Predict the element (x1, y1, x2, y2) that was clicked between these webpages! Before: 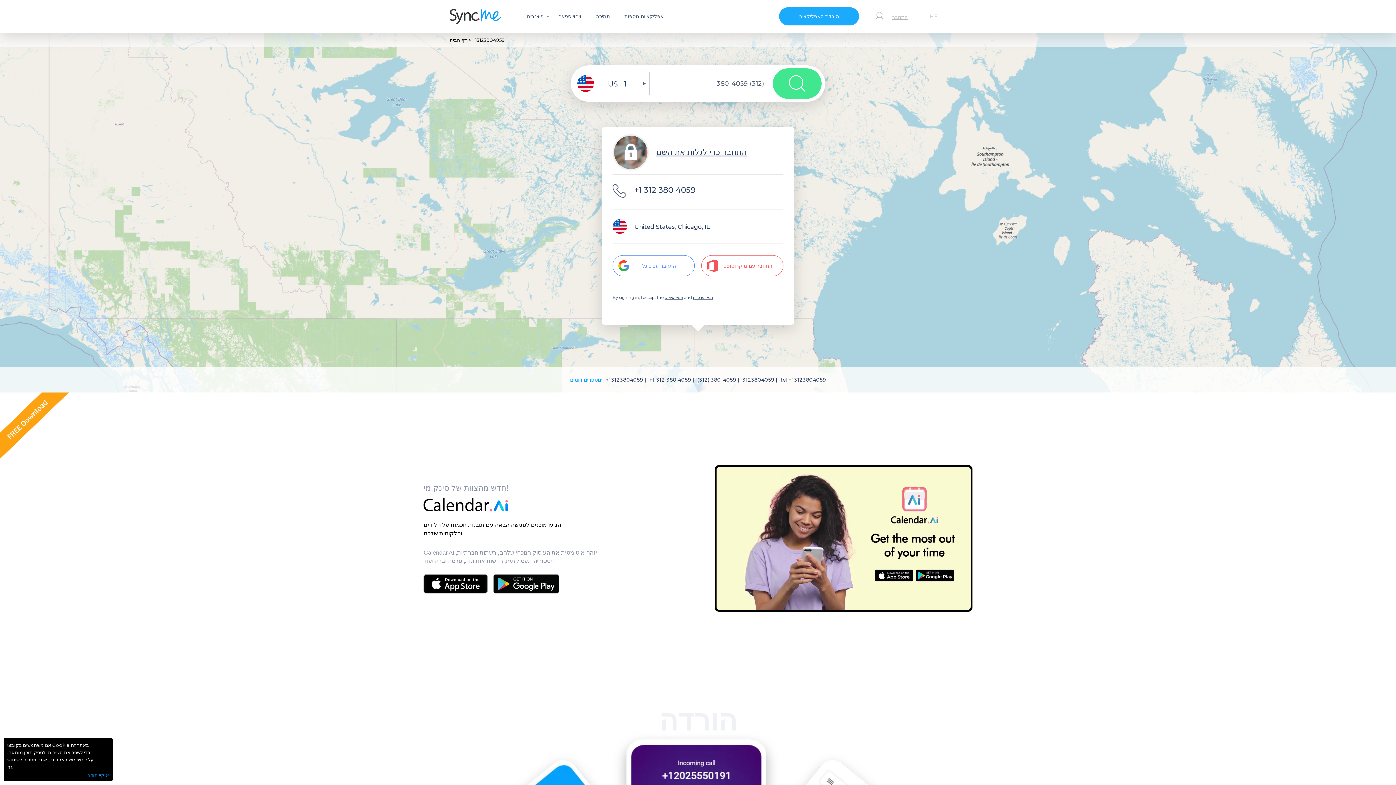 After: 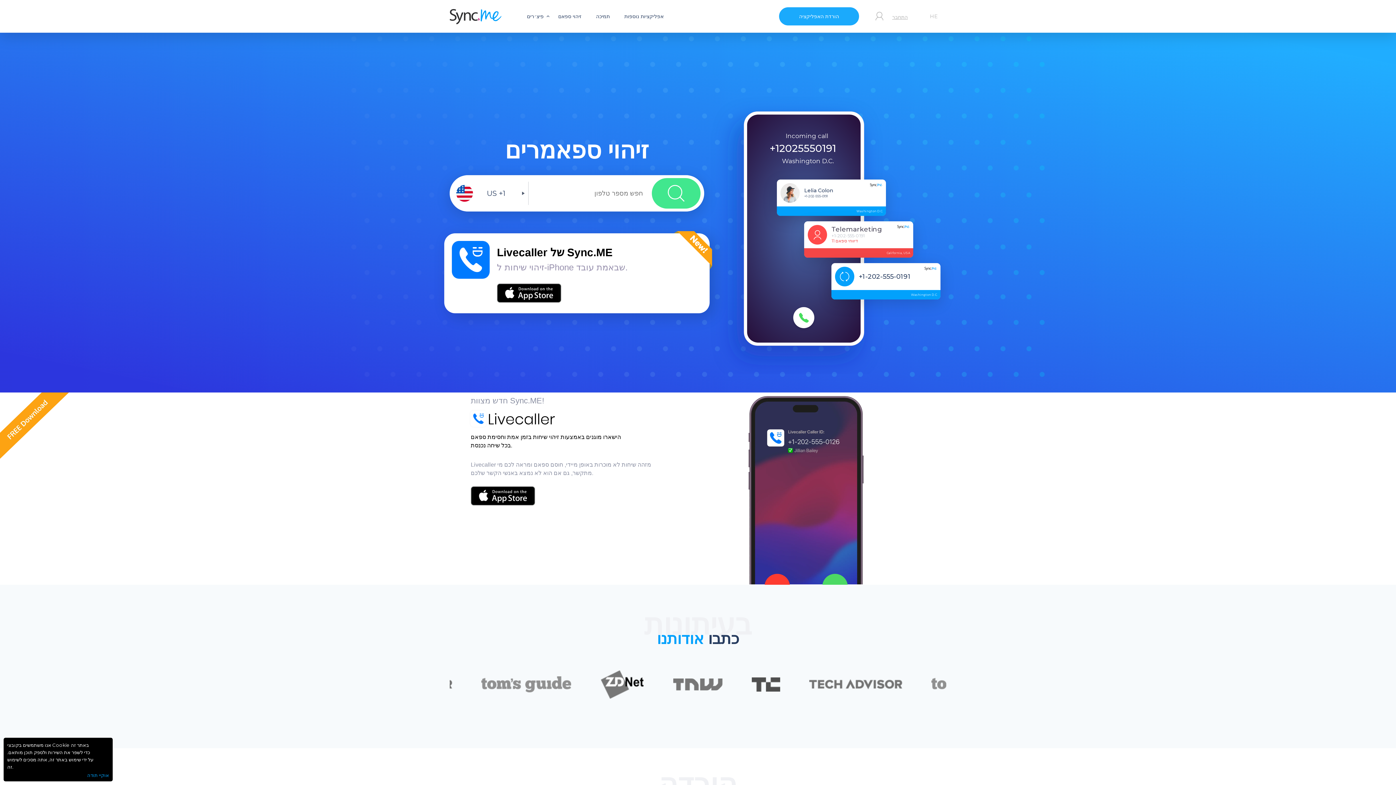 Action: bbox: (449, 8, 501, 25)